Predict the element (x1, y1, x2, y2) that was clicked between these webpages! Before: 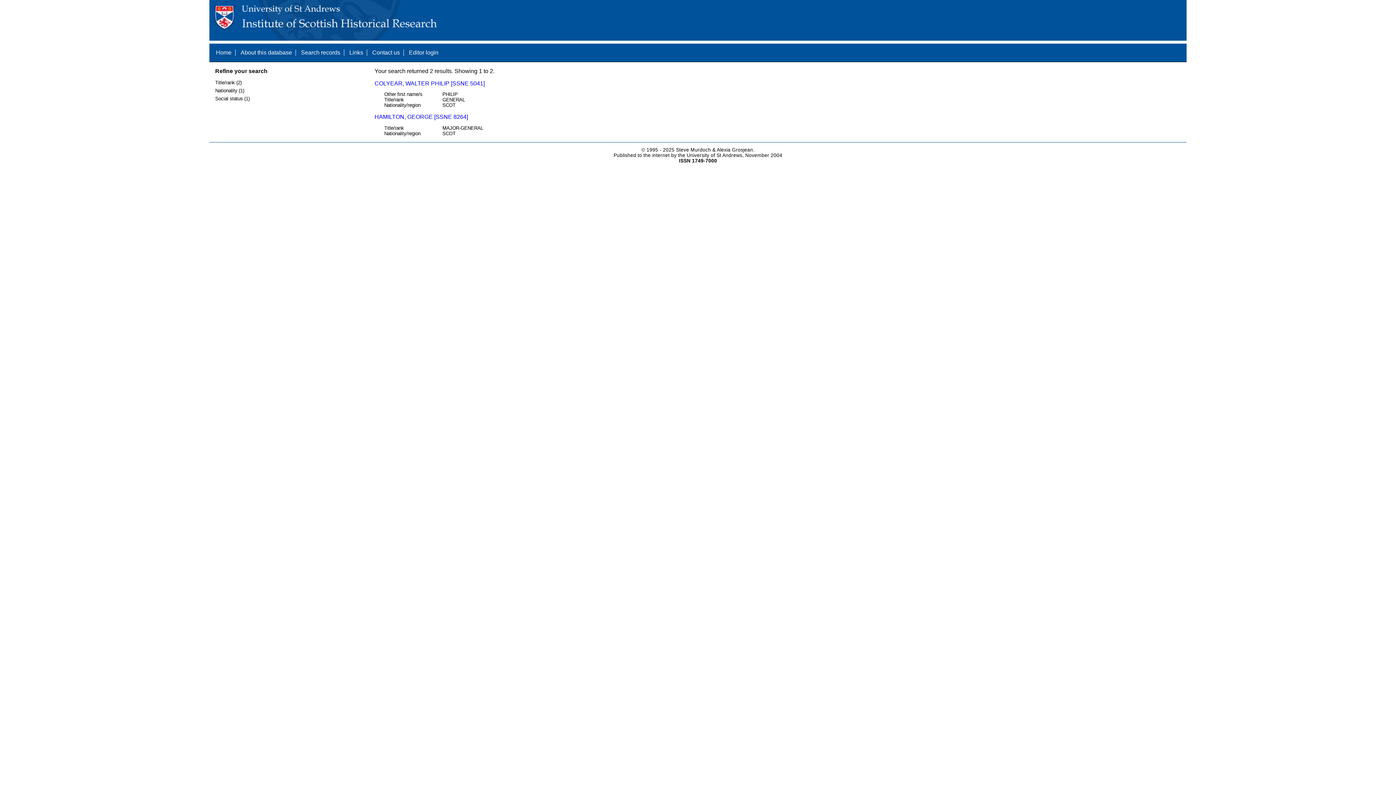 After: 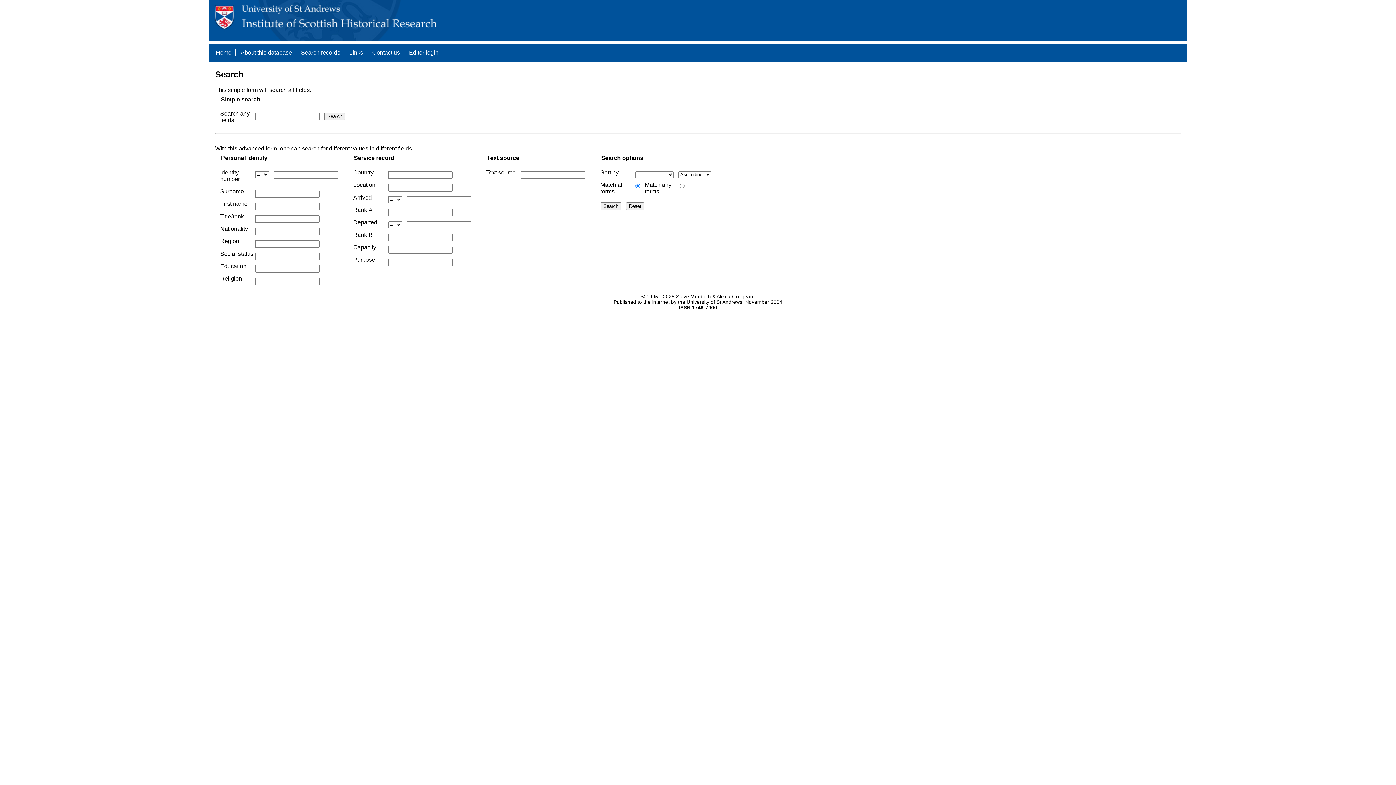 Action: label: Search records bbox: (301, 49, 340, 55)